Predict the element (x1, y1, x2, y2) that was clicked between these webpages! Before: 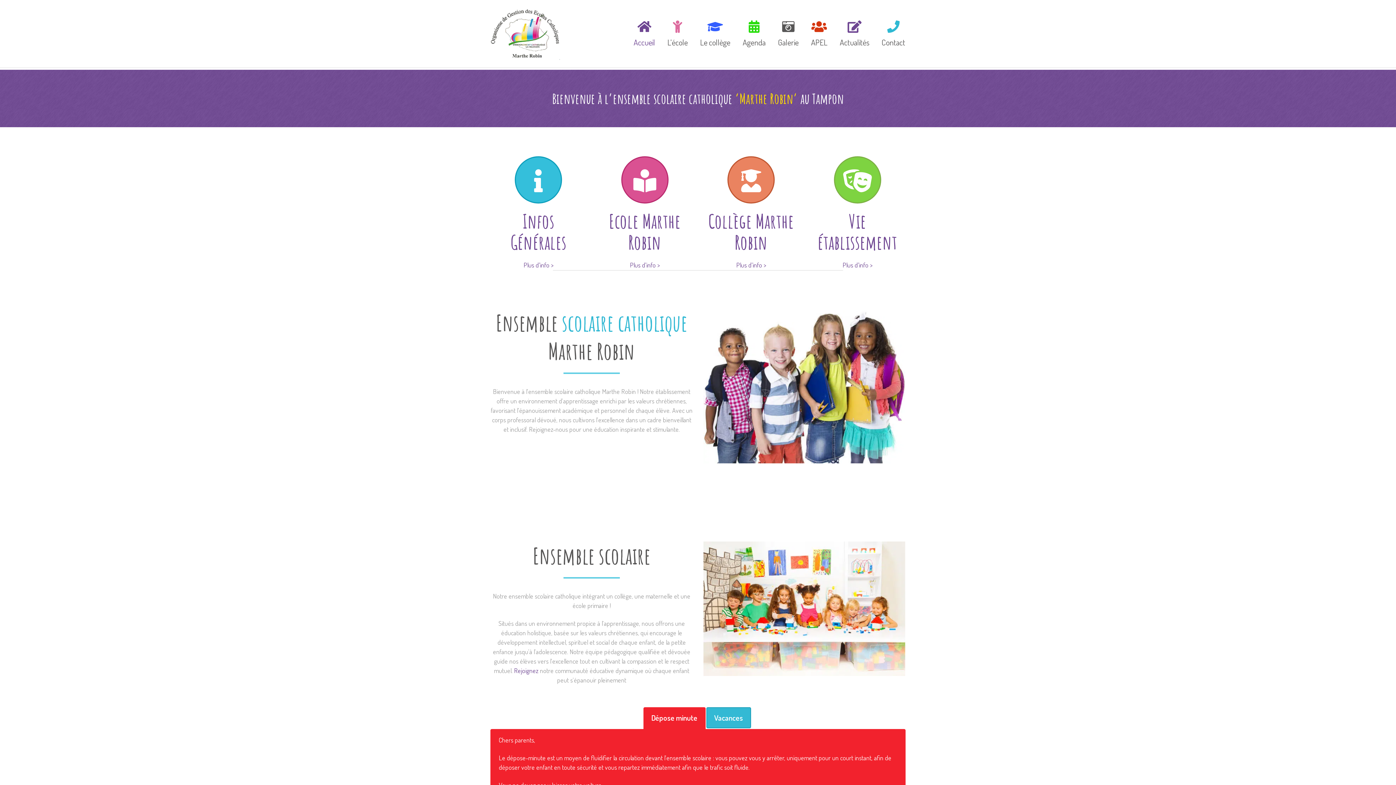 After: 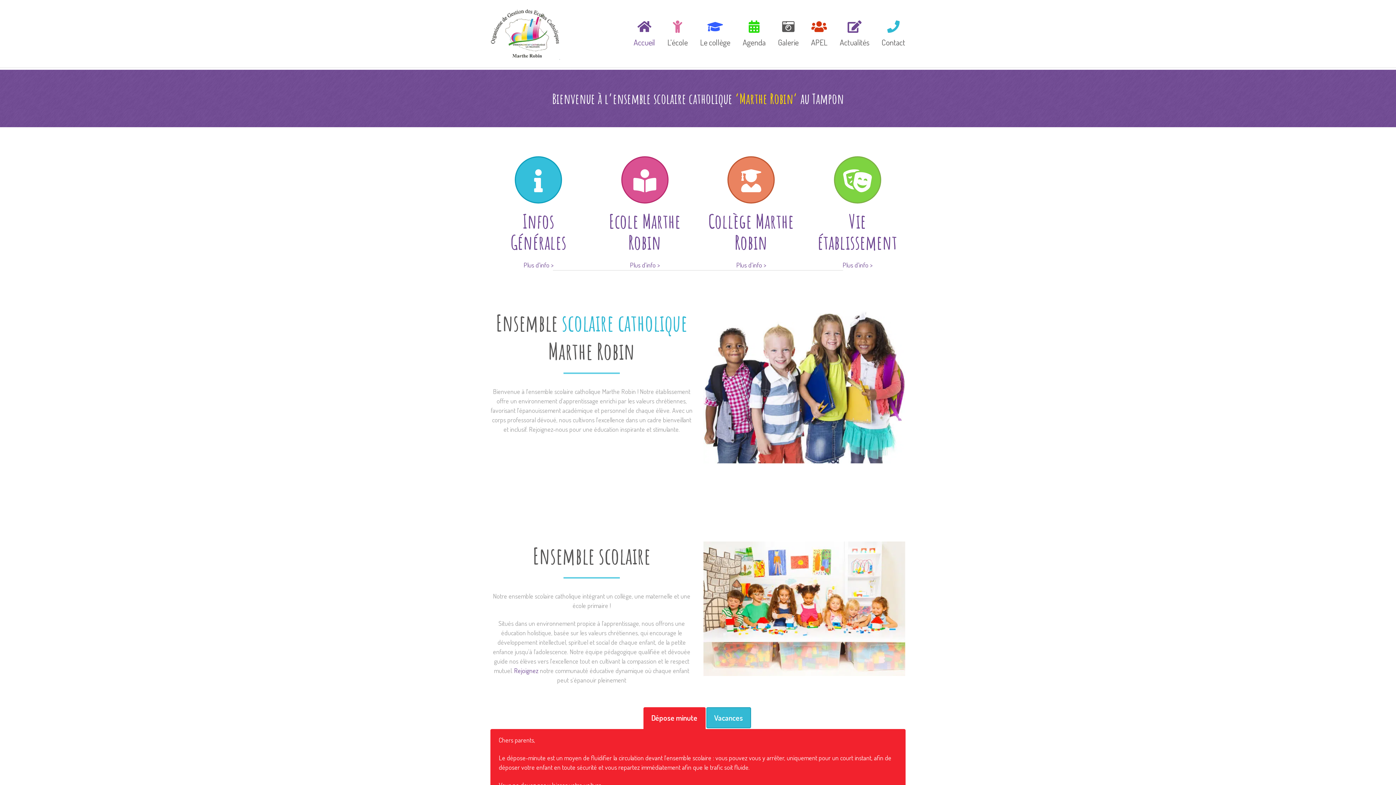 Action: bbox: (628, 26, 660, 37) label: Accueil